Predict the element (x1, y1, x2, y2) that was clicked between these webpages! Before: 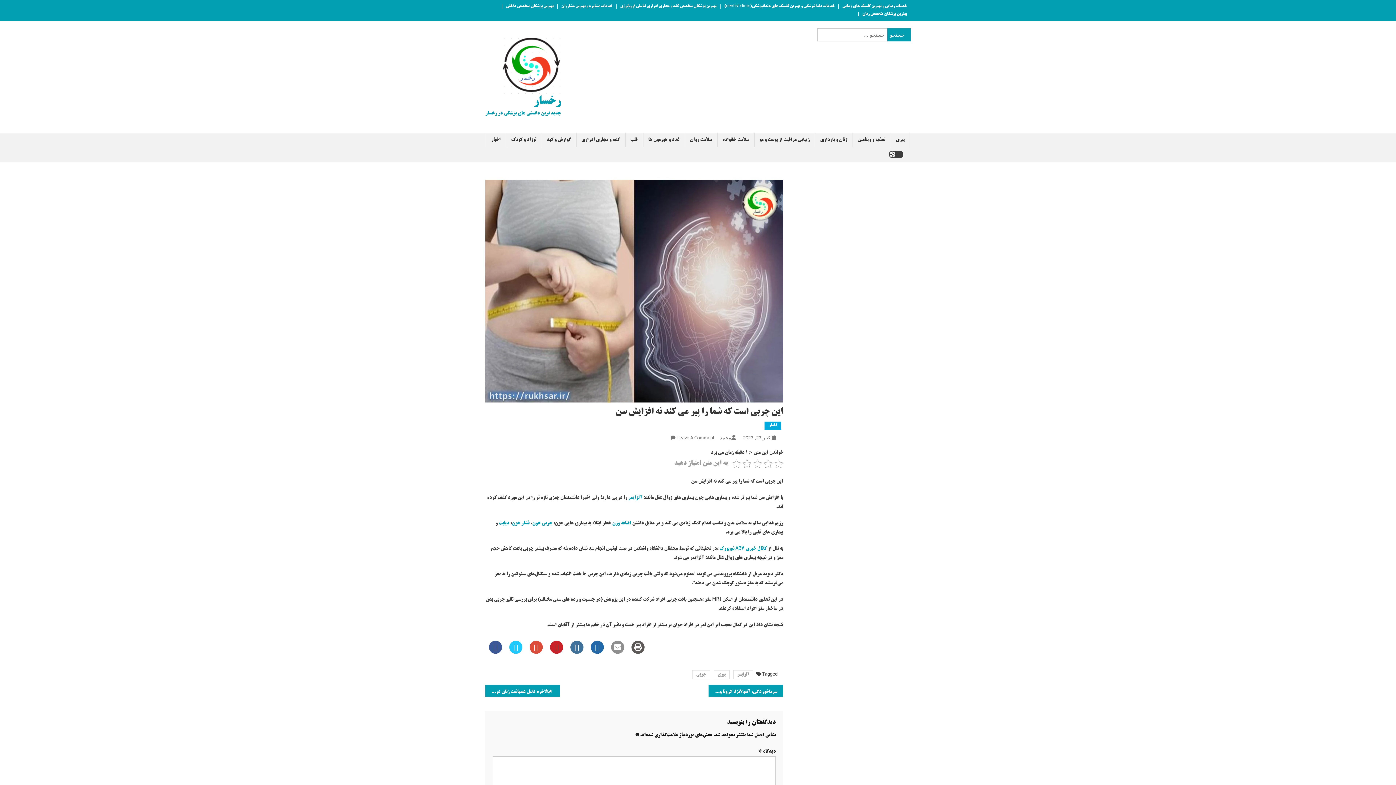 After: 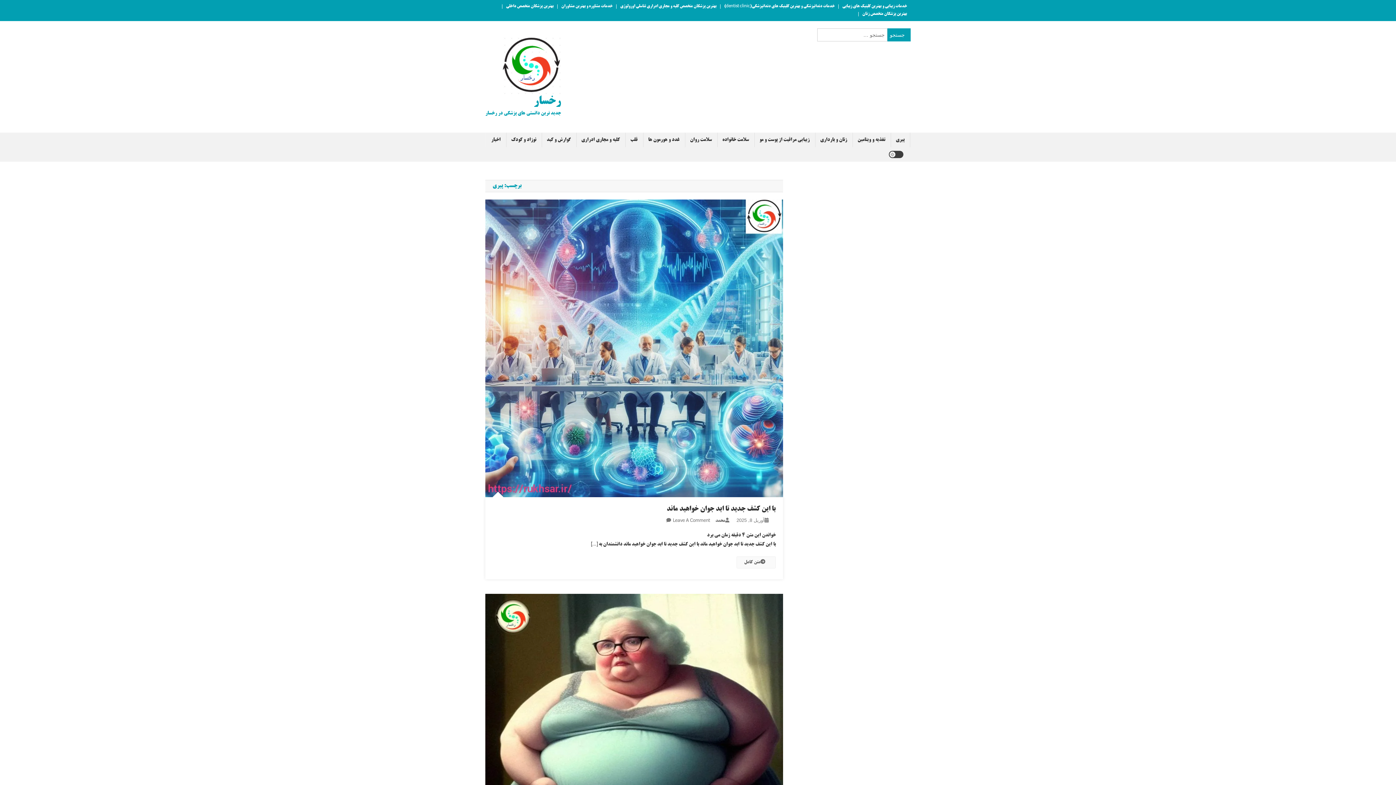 Action: label: پیری bbox: (713, 670, 729, 679)